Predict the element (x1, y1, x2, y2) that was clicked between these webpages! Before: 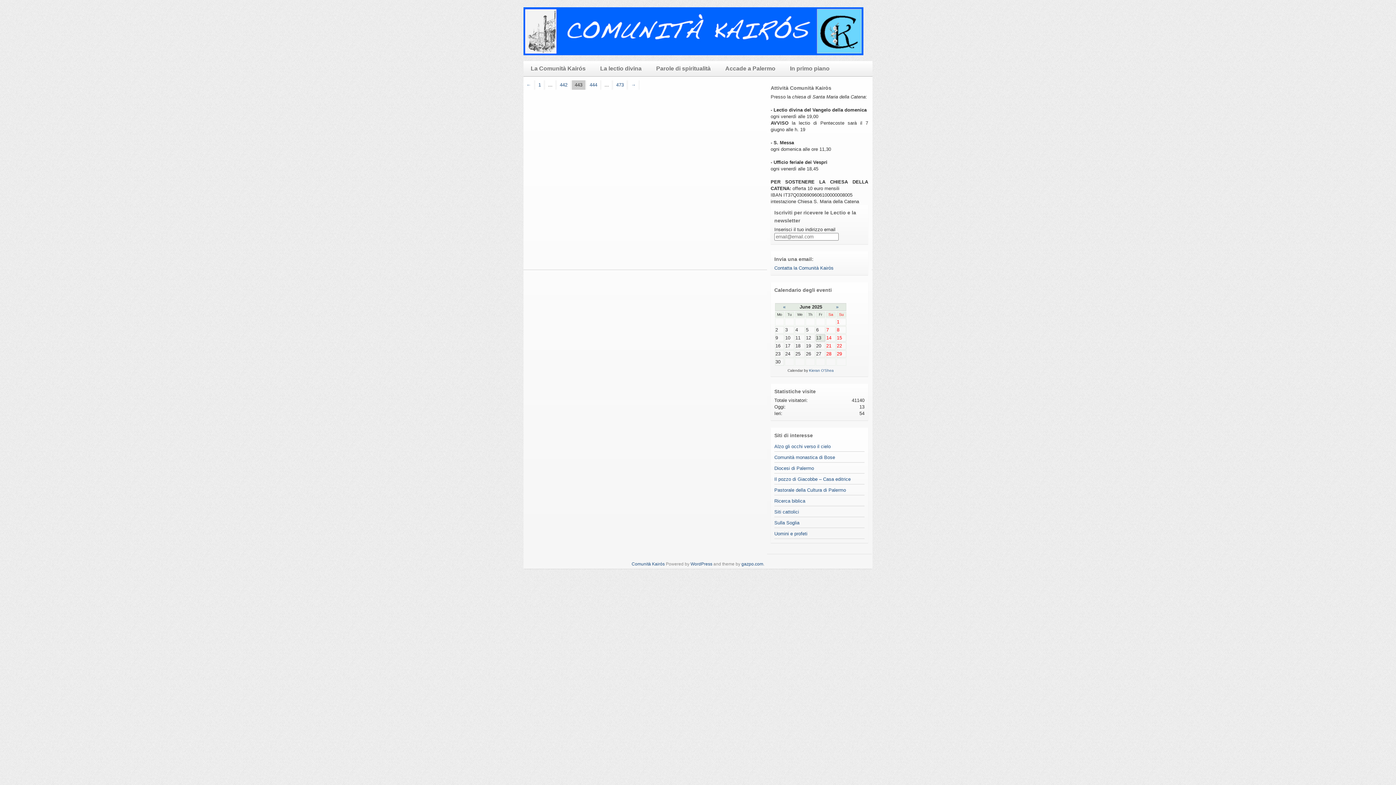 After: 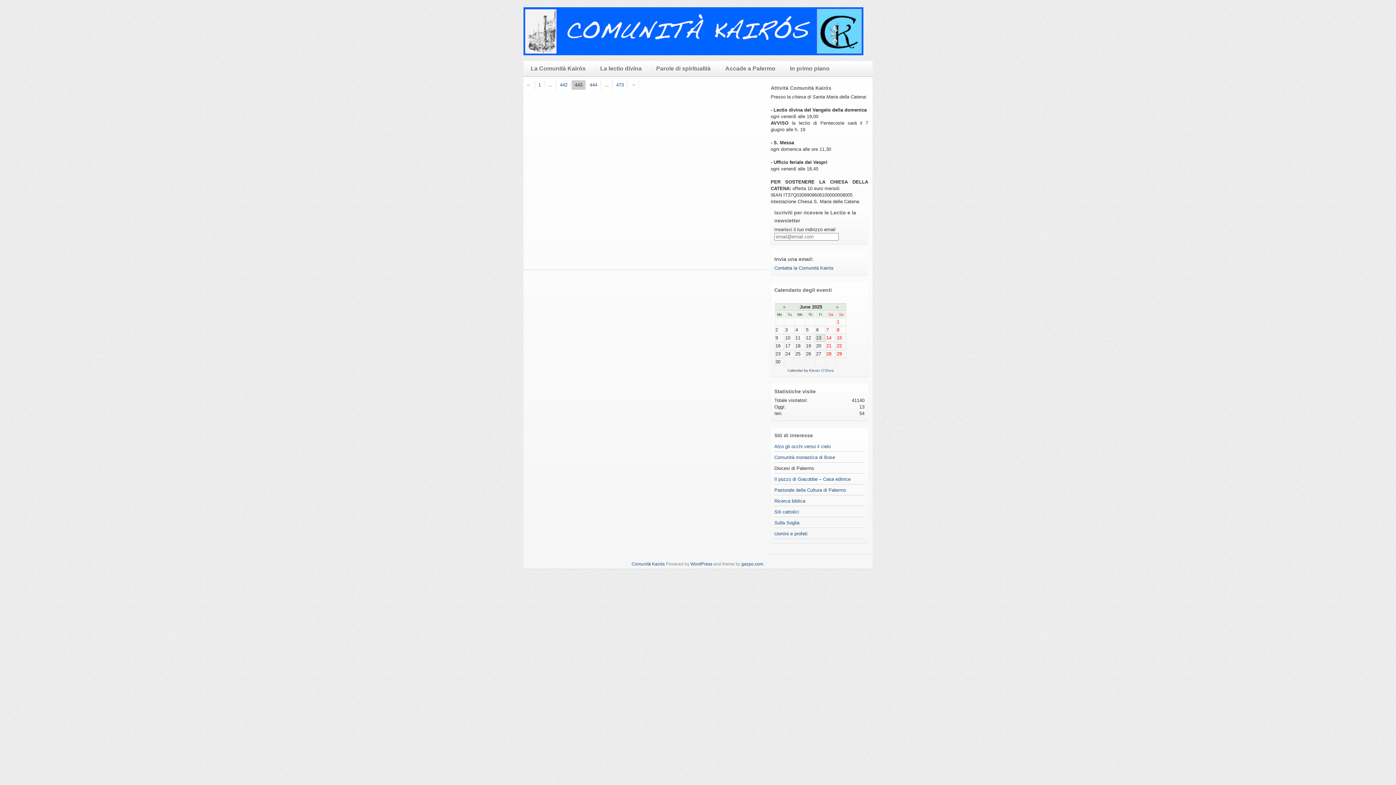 Action: label: Diocesi di Palermo bbox: (774, 465, 814, 471)